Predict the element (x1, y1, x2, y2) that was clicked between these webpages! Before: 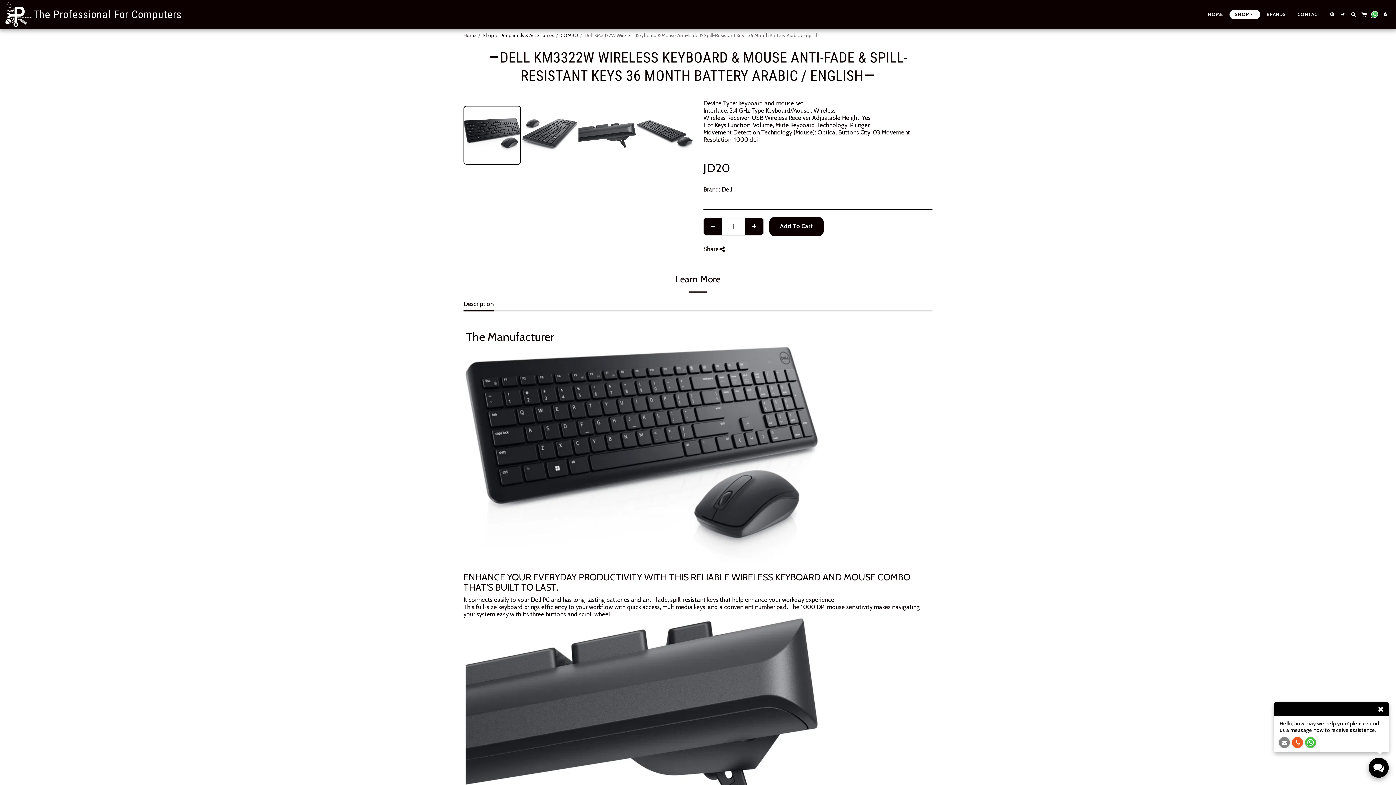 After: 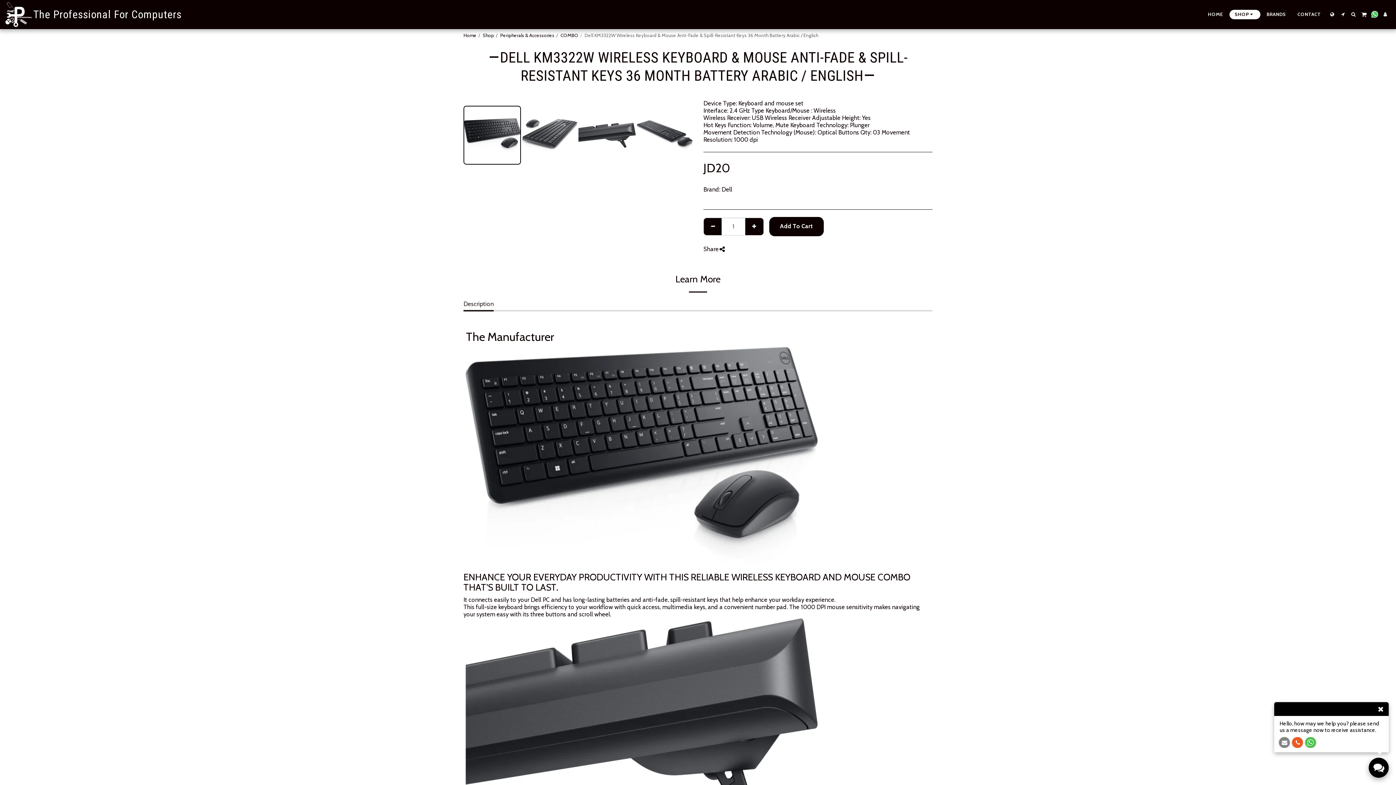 Action: bbox: (463, 299, 493, 311) label: Description